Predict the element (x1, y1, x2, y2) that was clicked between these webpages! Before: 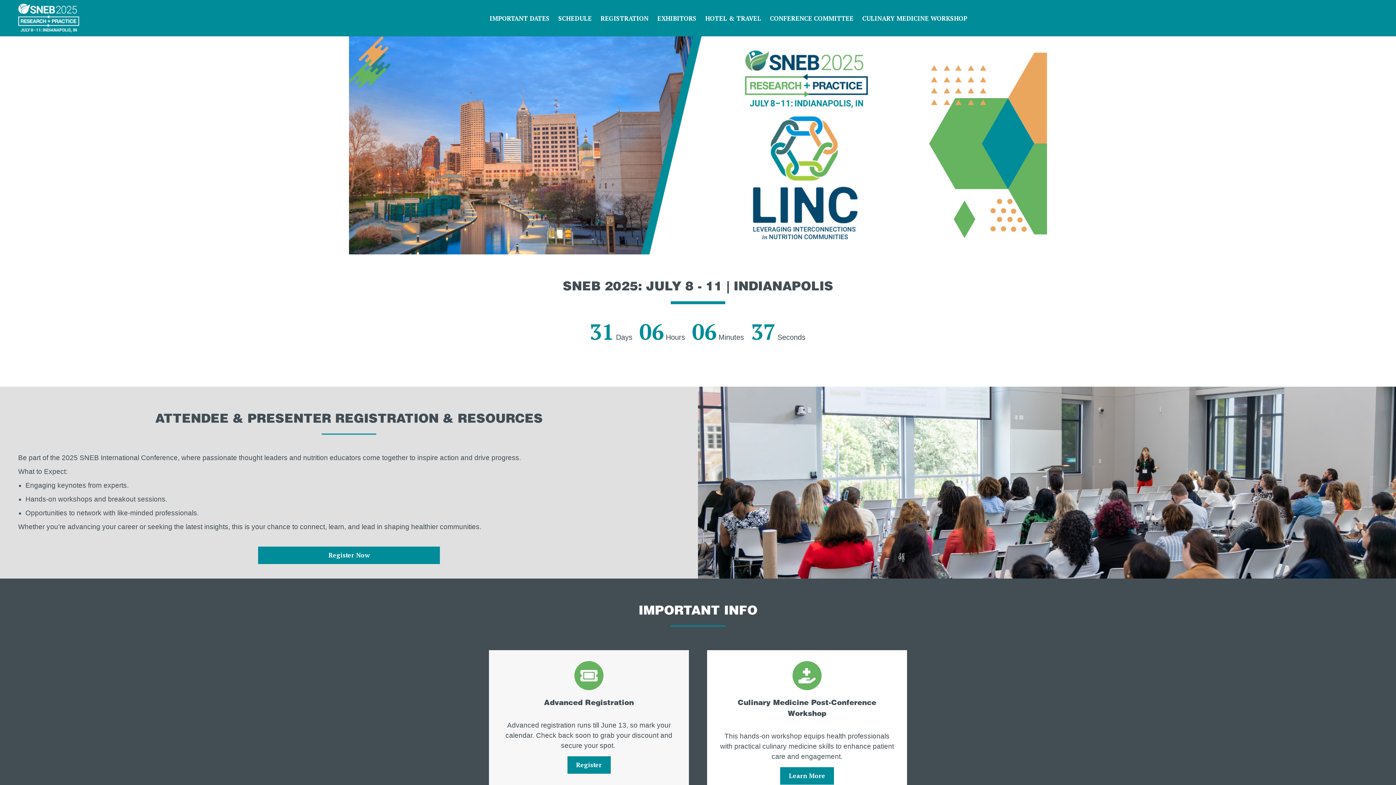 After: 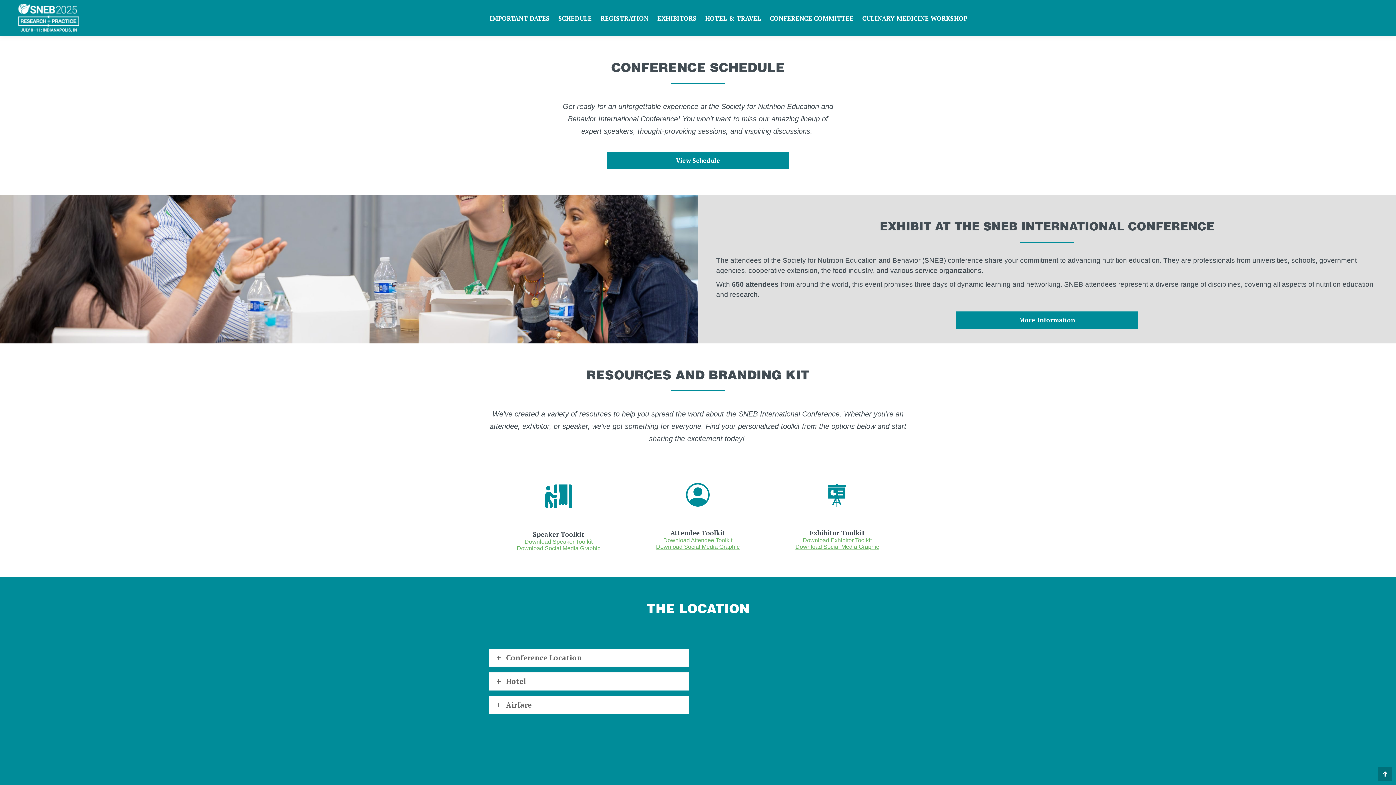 Action: bbox: (556, 12, 593, 23) label: SCHEDULE